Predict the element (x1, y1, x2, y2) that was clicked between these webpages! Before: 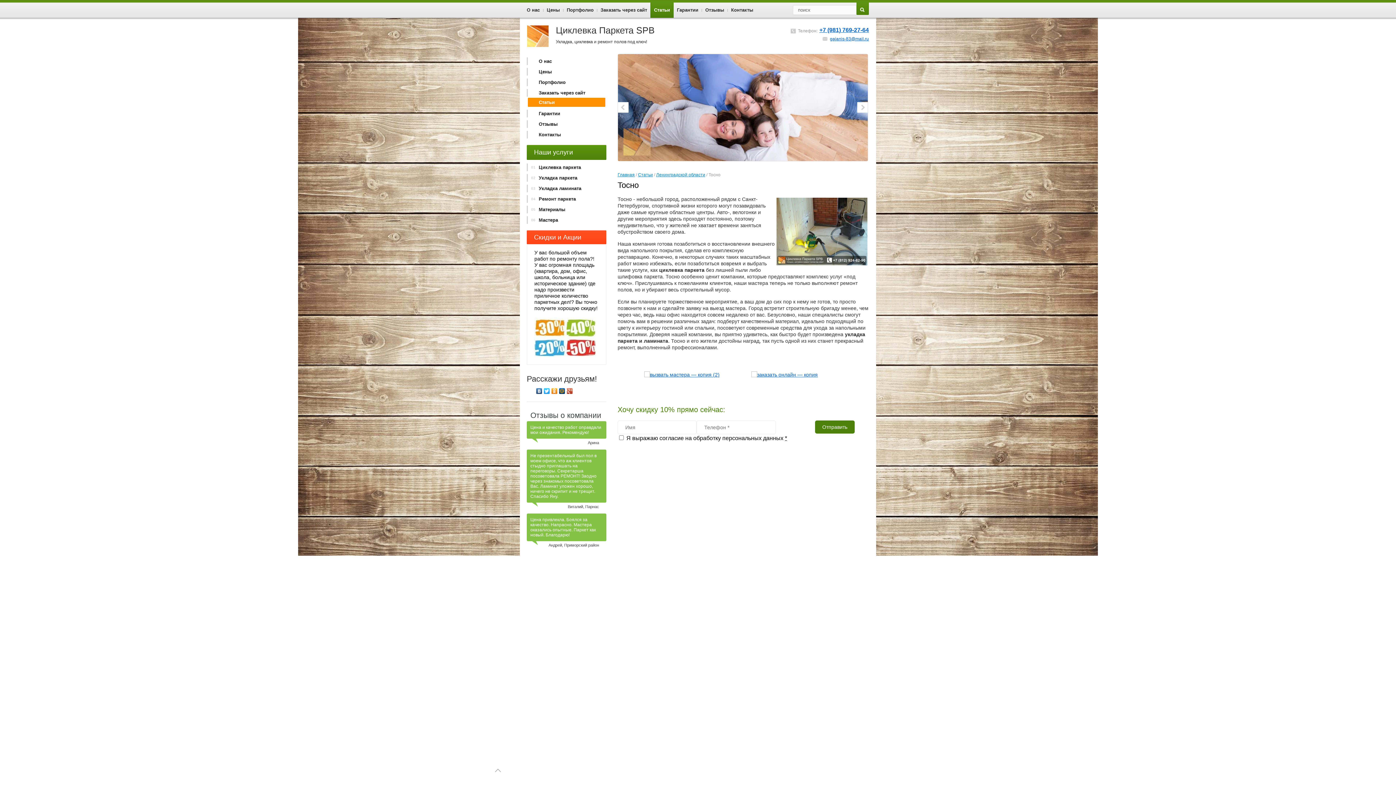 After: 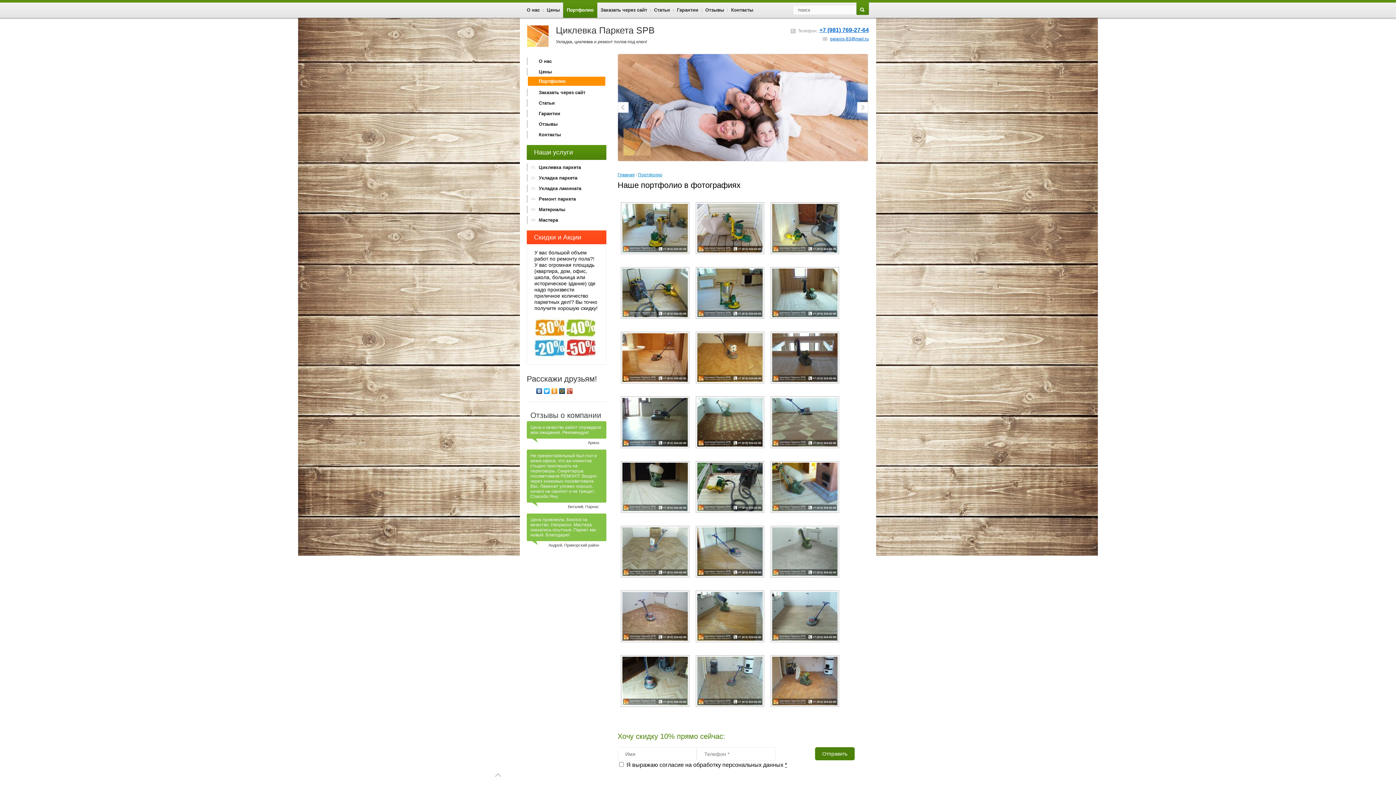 Action: label: Портфолио bbox: (526, 78, 606, 86)